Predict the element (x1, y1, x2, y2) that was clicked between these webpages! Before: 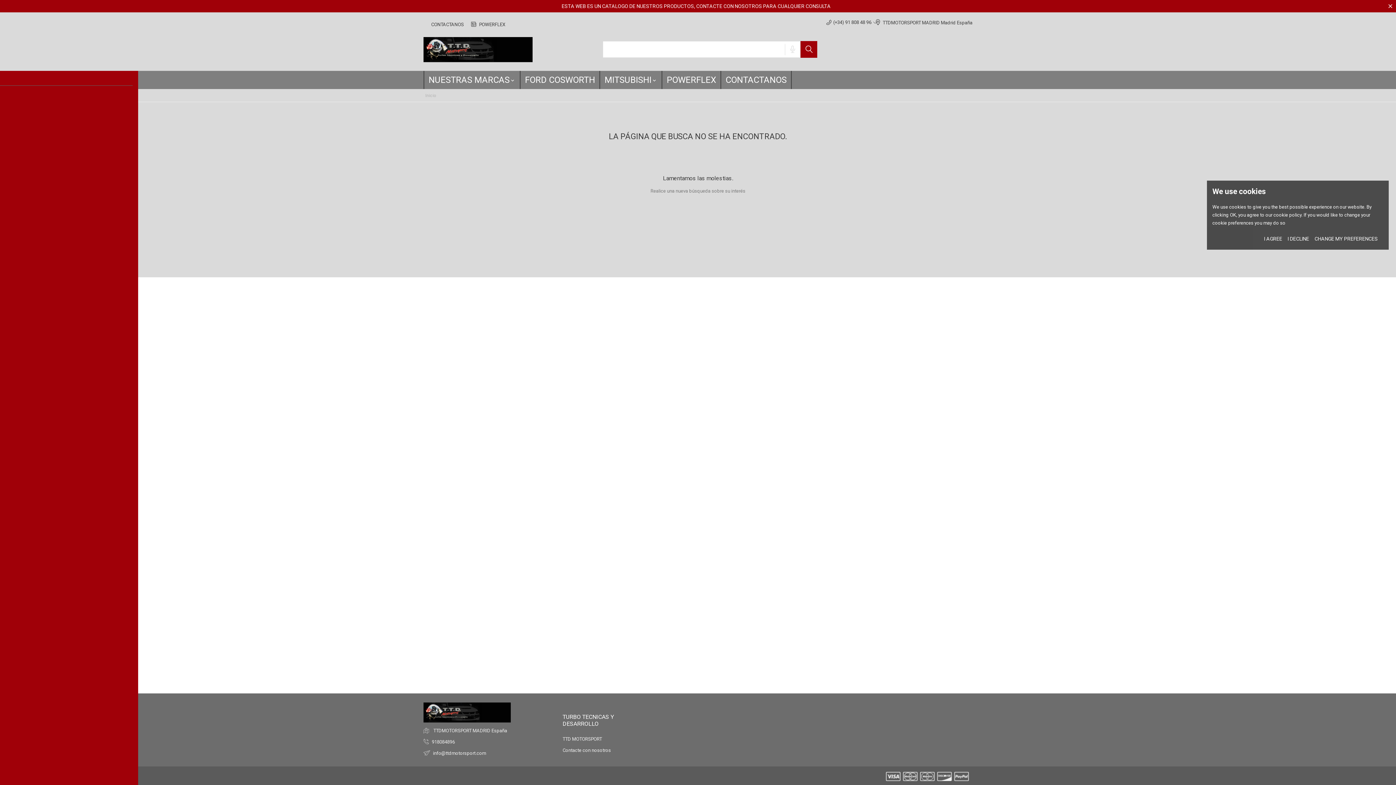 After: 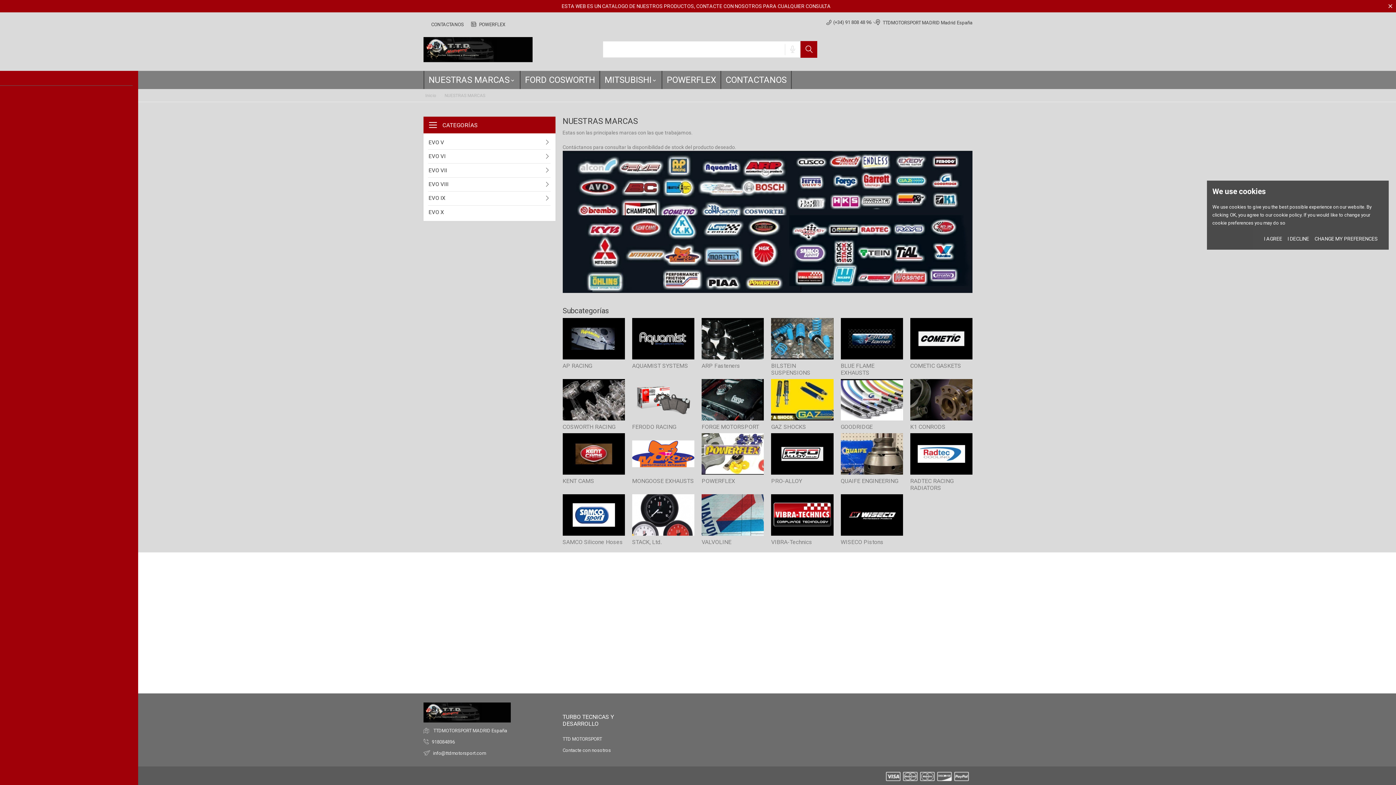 Action: label: NUESTRAS MARCAS
 bbox: (424, 70, 520, 88)